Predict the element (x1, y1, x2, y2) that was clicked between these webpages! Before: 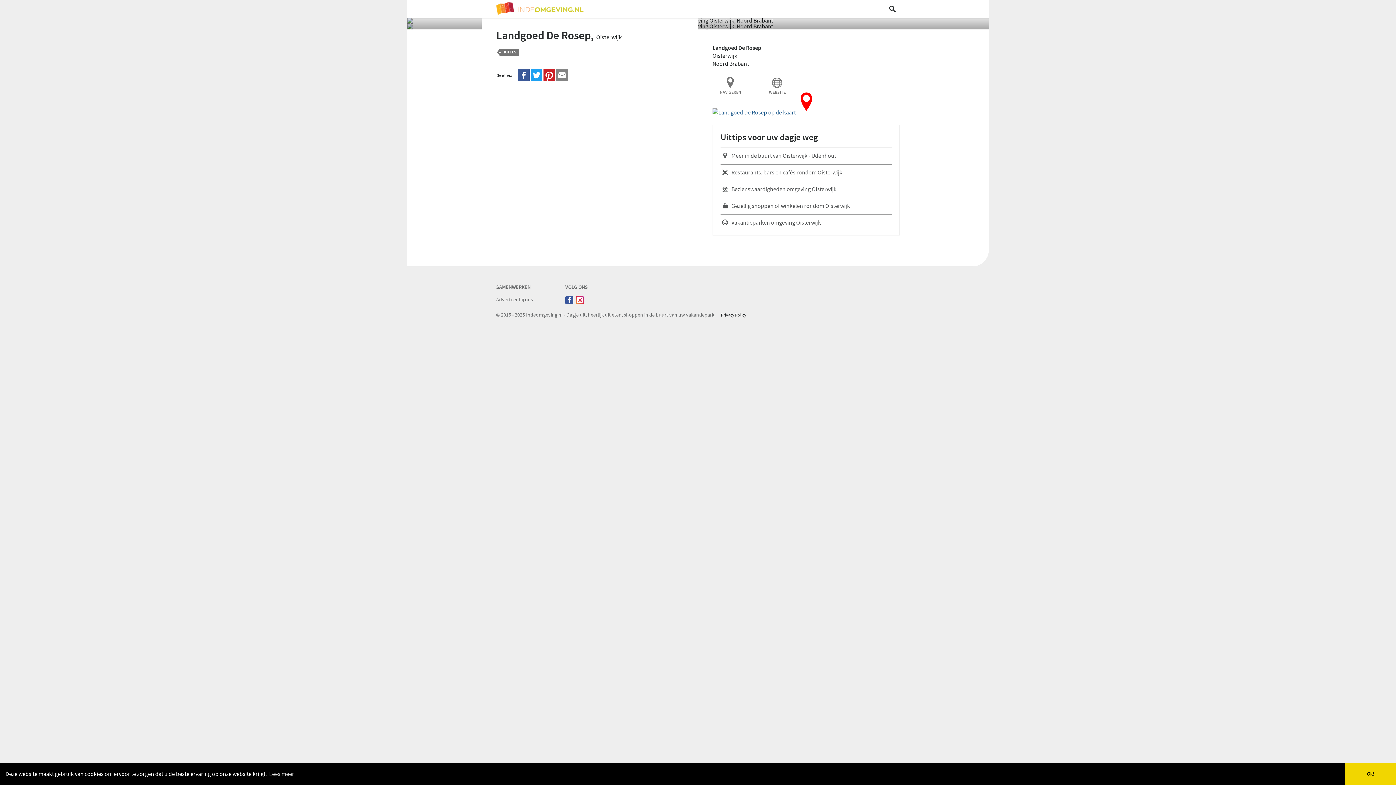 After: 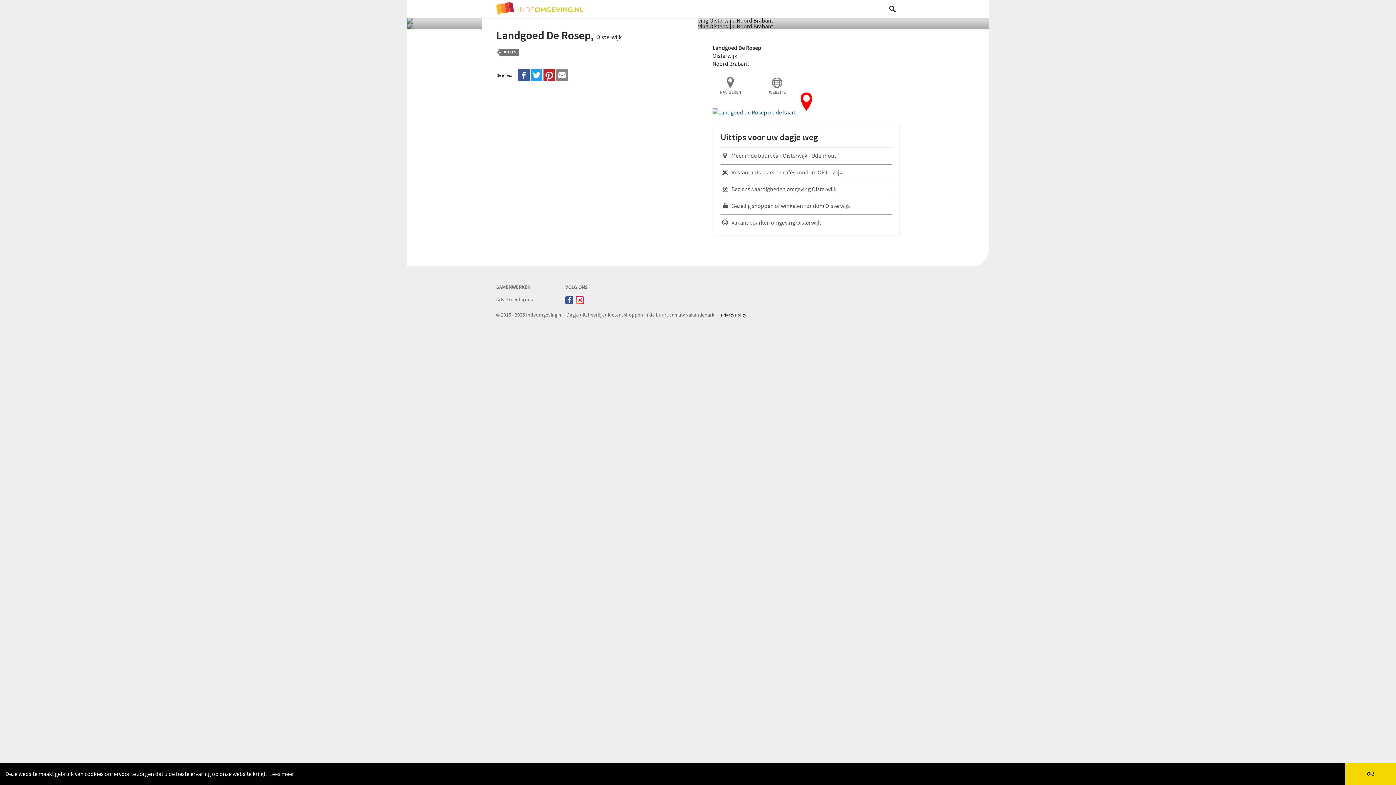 Action: label: NAVIGEREN bbox: (707, 73, 754, 96)